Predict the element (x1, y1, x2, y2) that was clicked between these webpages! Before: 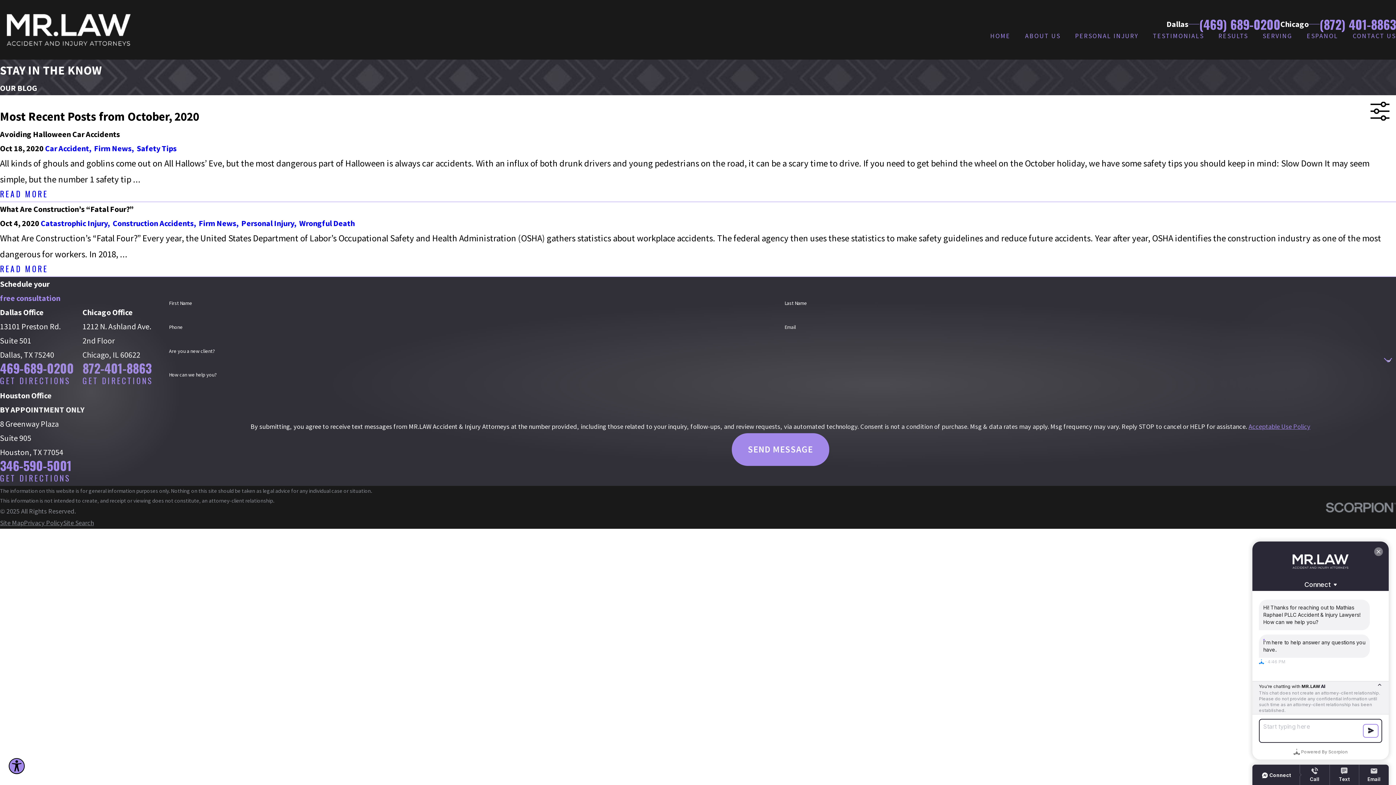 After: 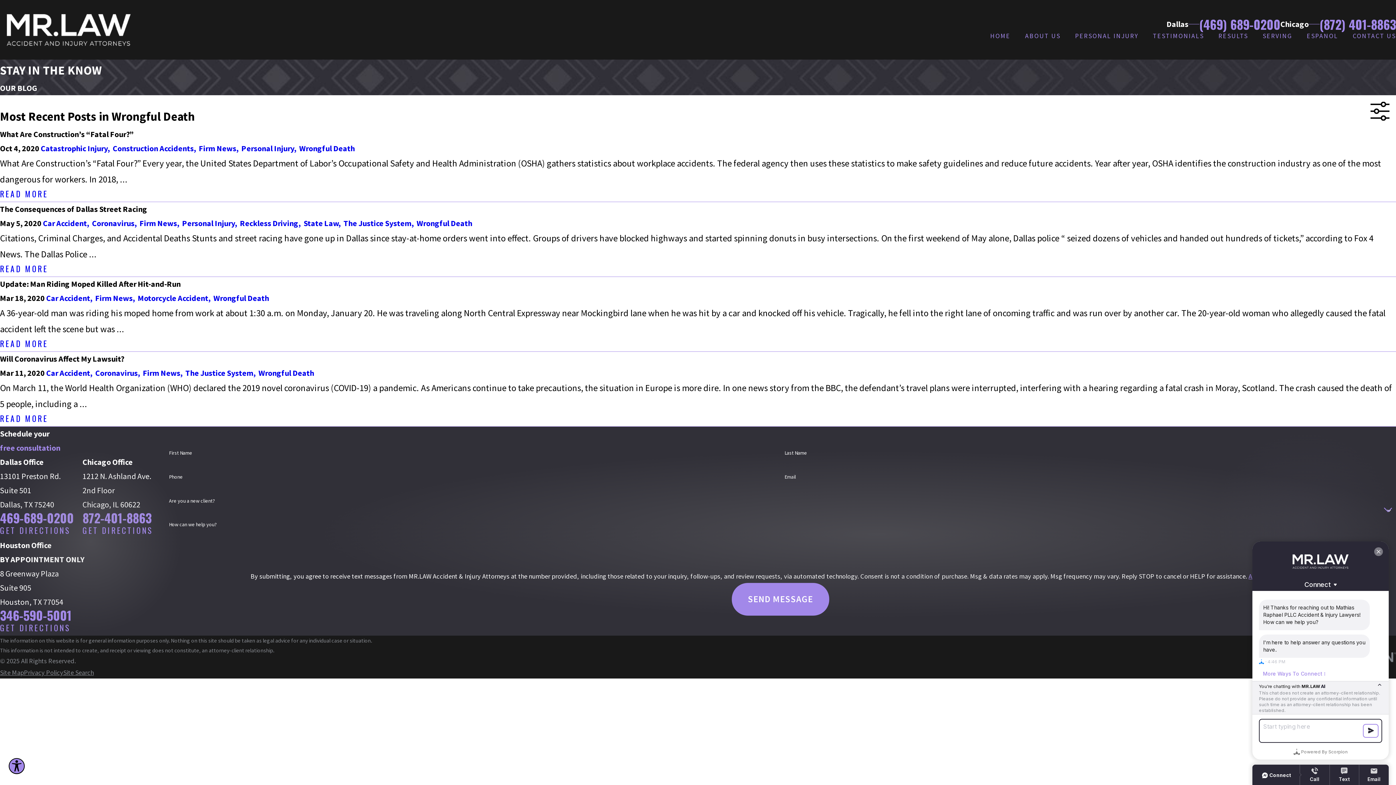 Action: label: Wrongful Death bbox: (299, 218, 354, 228)